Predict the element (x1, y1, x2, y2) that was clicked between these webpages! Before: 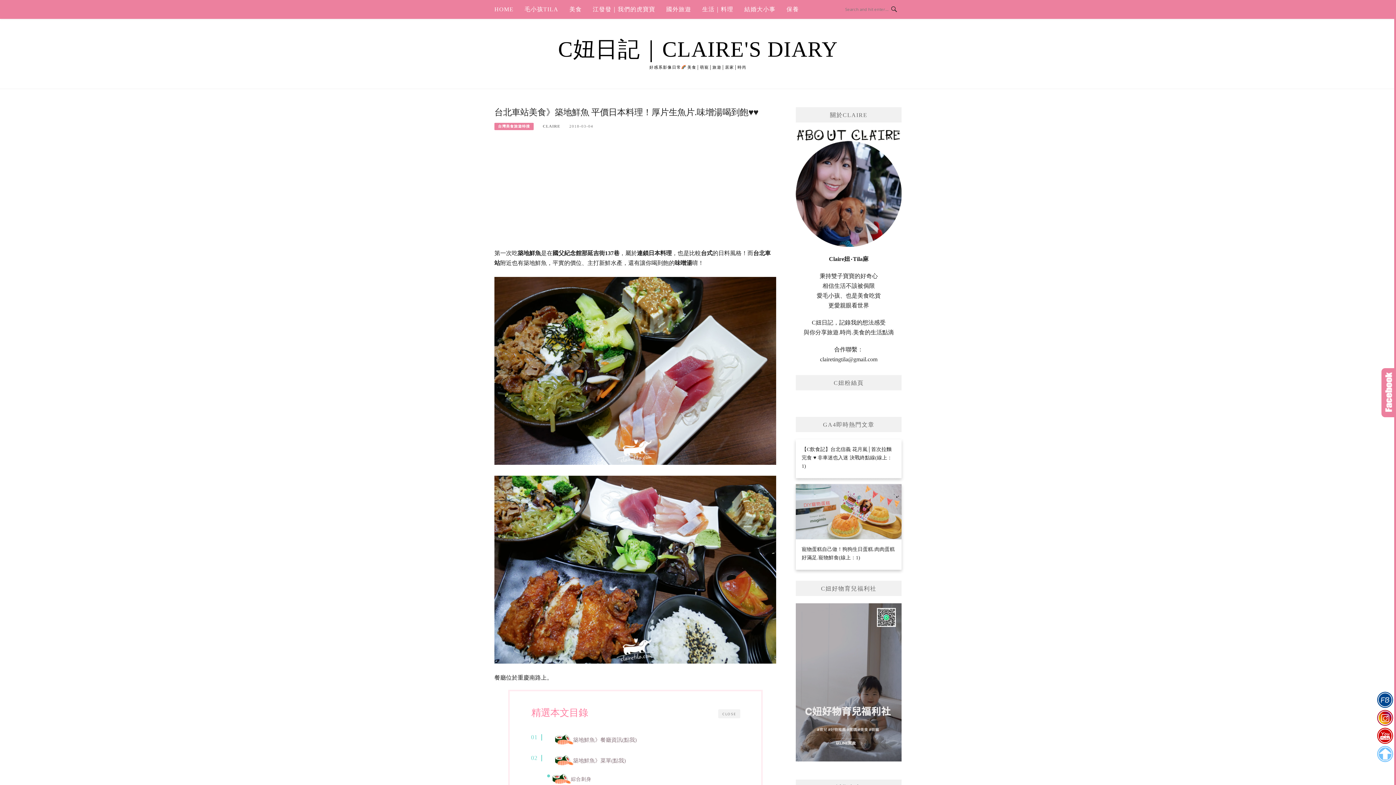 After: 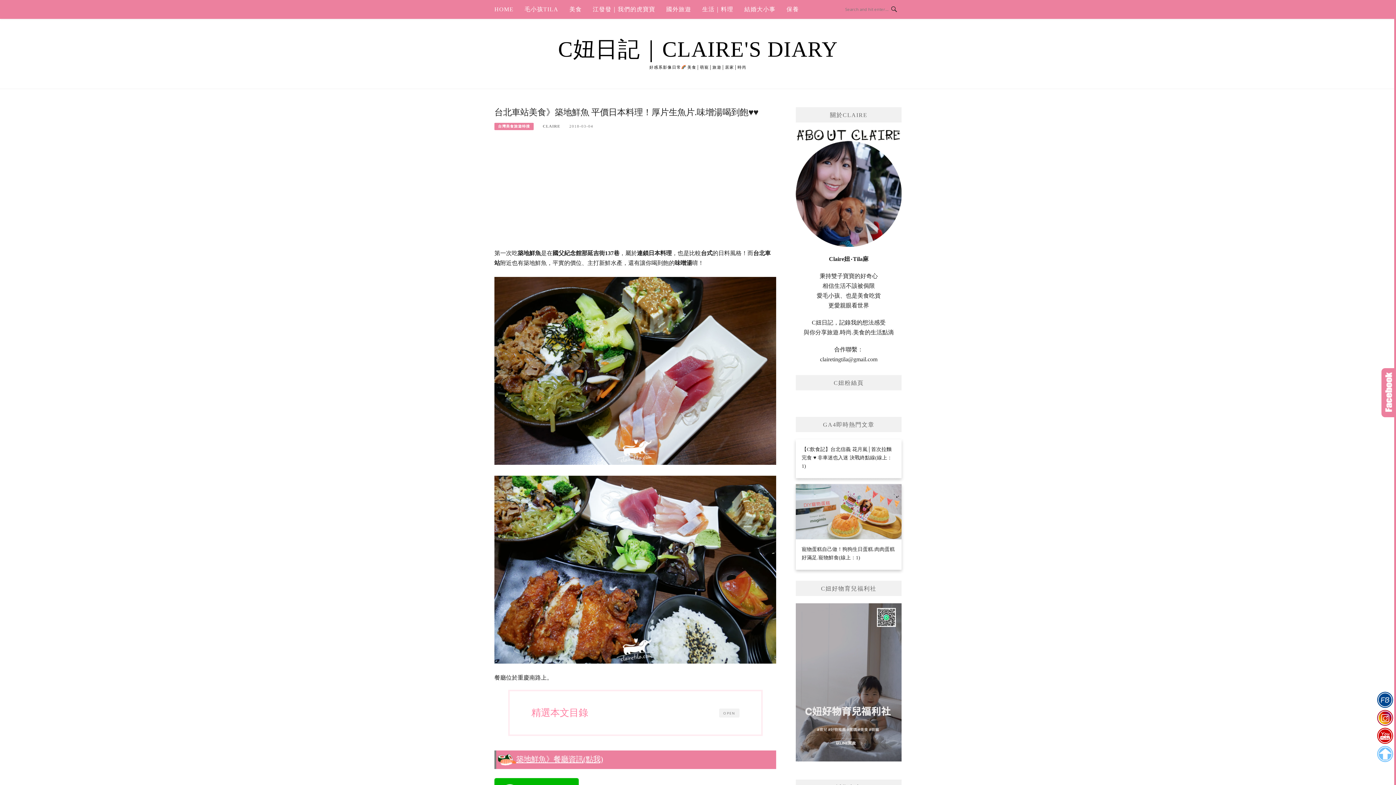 Action: label: CLOSE bbox: (718, 709, 740, 718)